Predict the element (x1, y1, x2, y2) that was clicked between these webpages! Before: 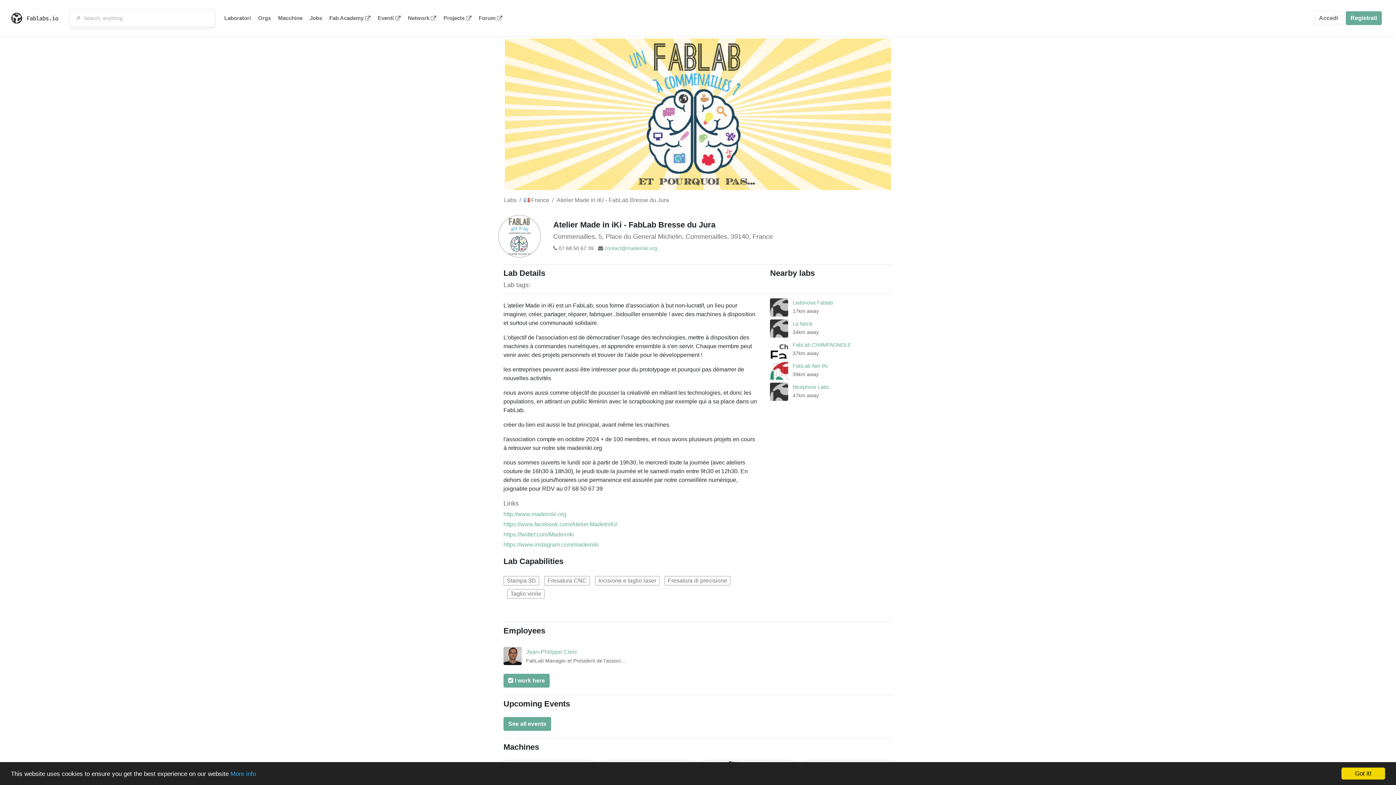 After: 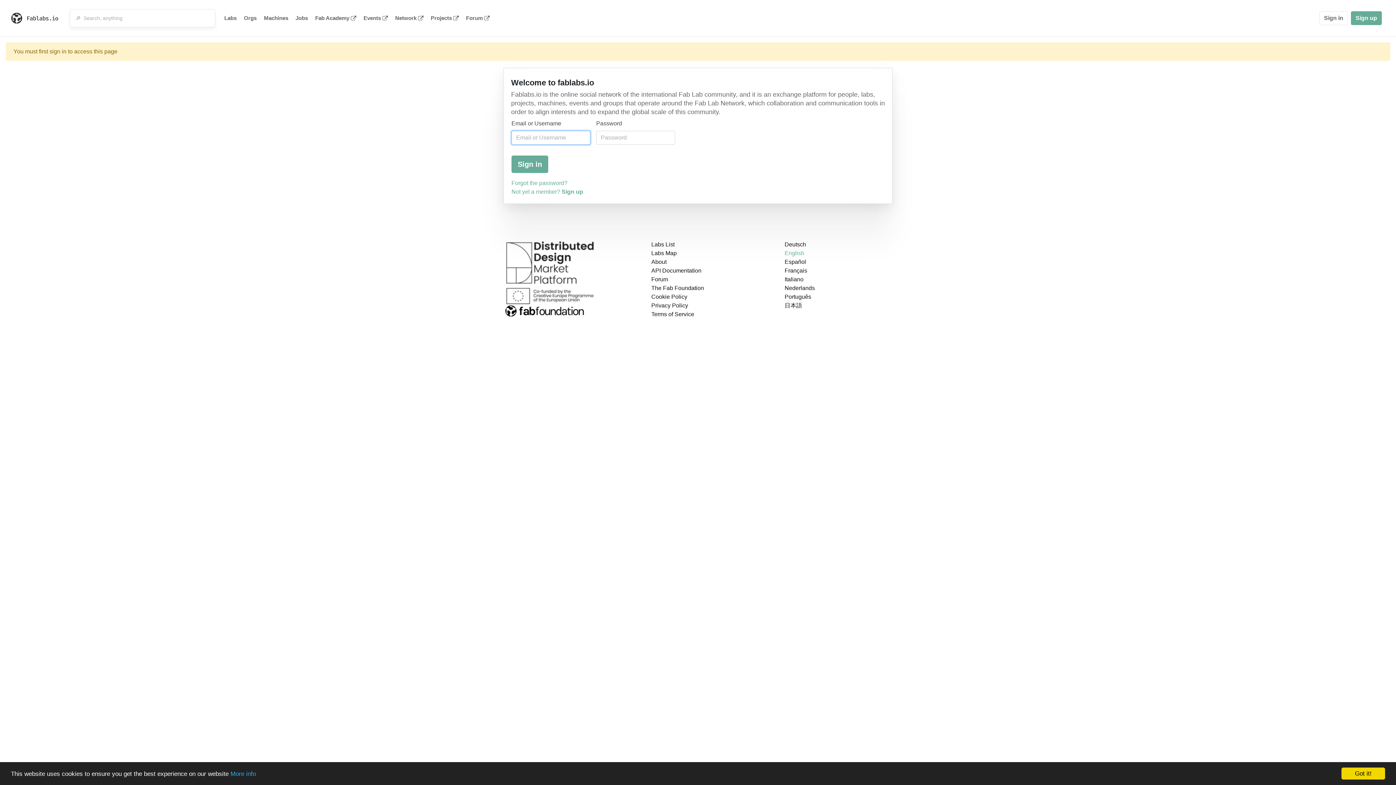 Action: bbox: (503, 674, 549, 688) label:  I work here